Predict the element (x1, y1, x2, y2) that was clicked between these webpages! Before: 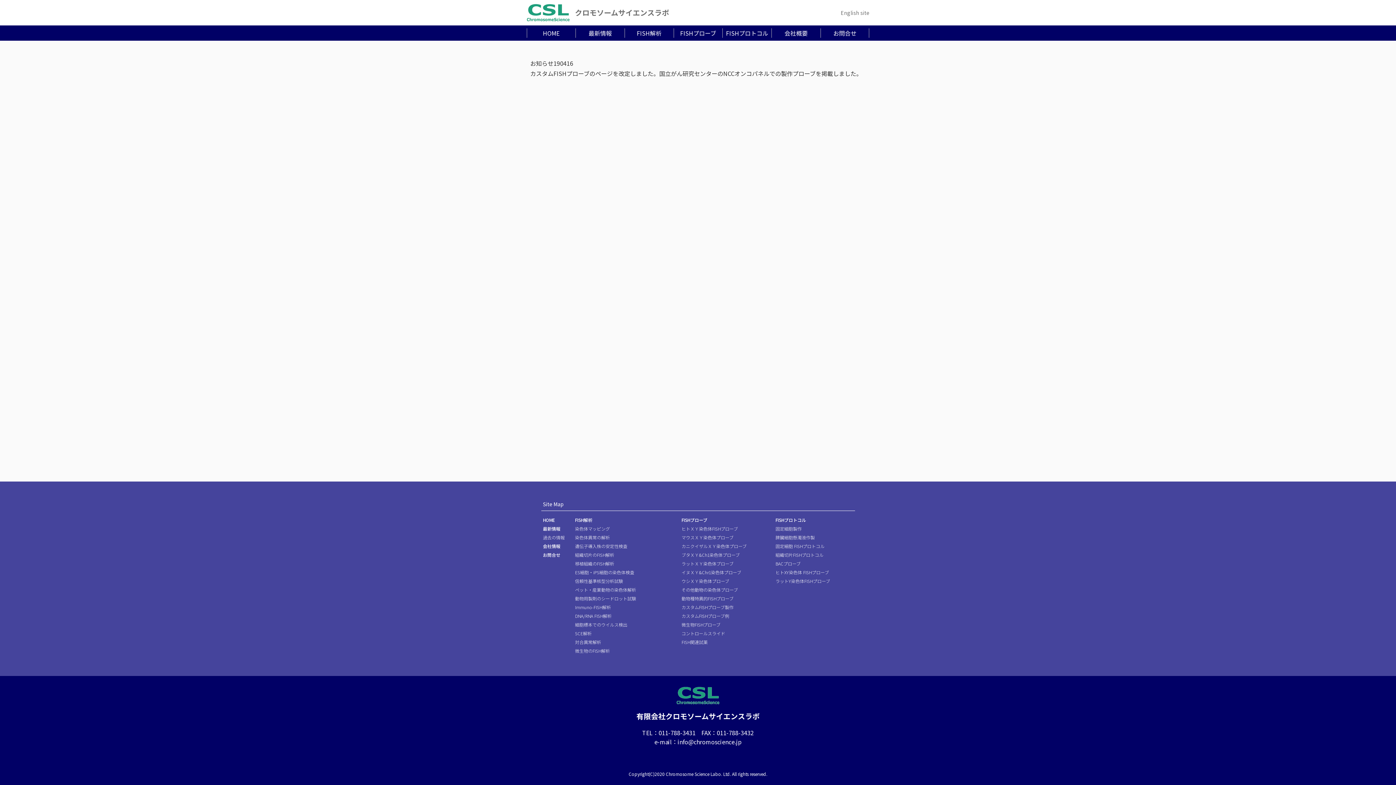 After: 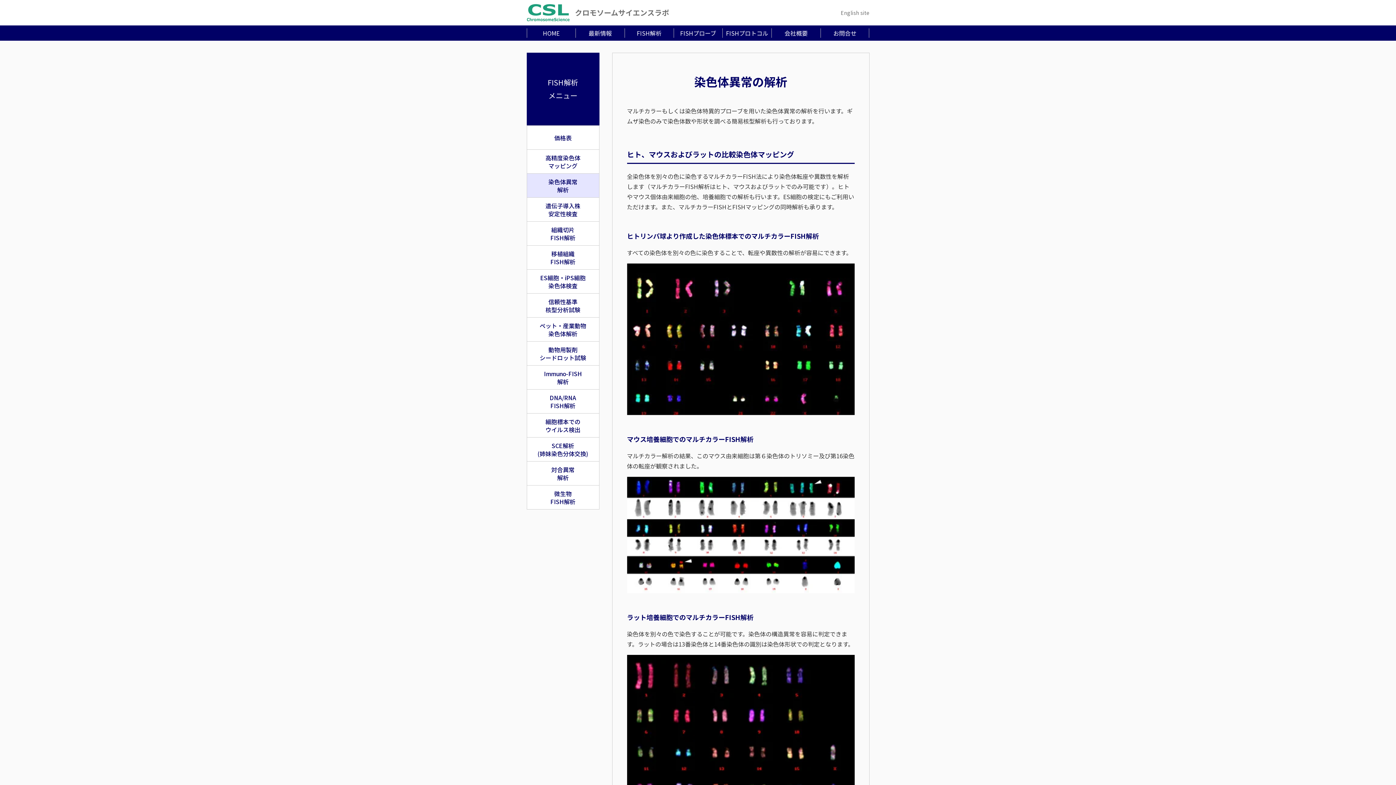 Action: bbox: (575, 534, 610, 540) label: 染色体異常の解析